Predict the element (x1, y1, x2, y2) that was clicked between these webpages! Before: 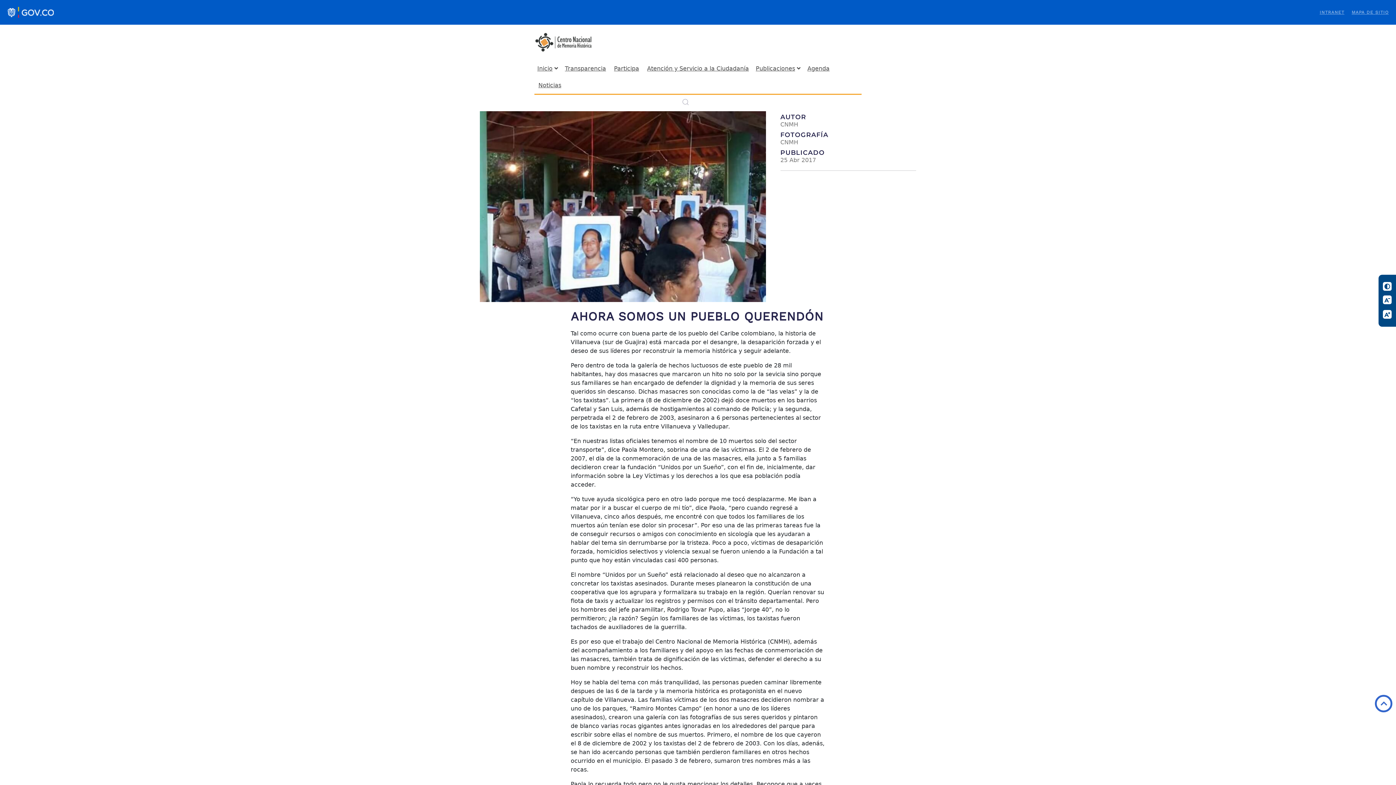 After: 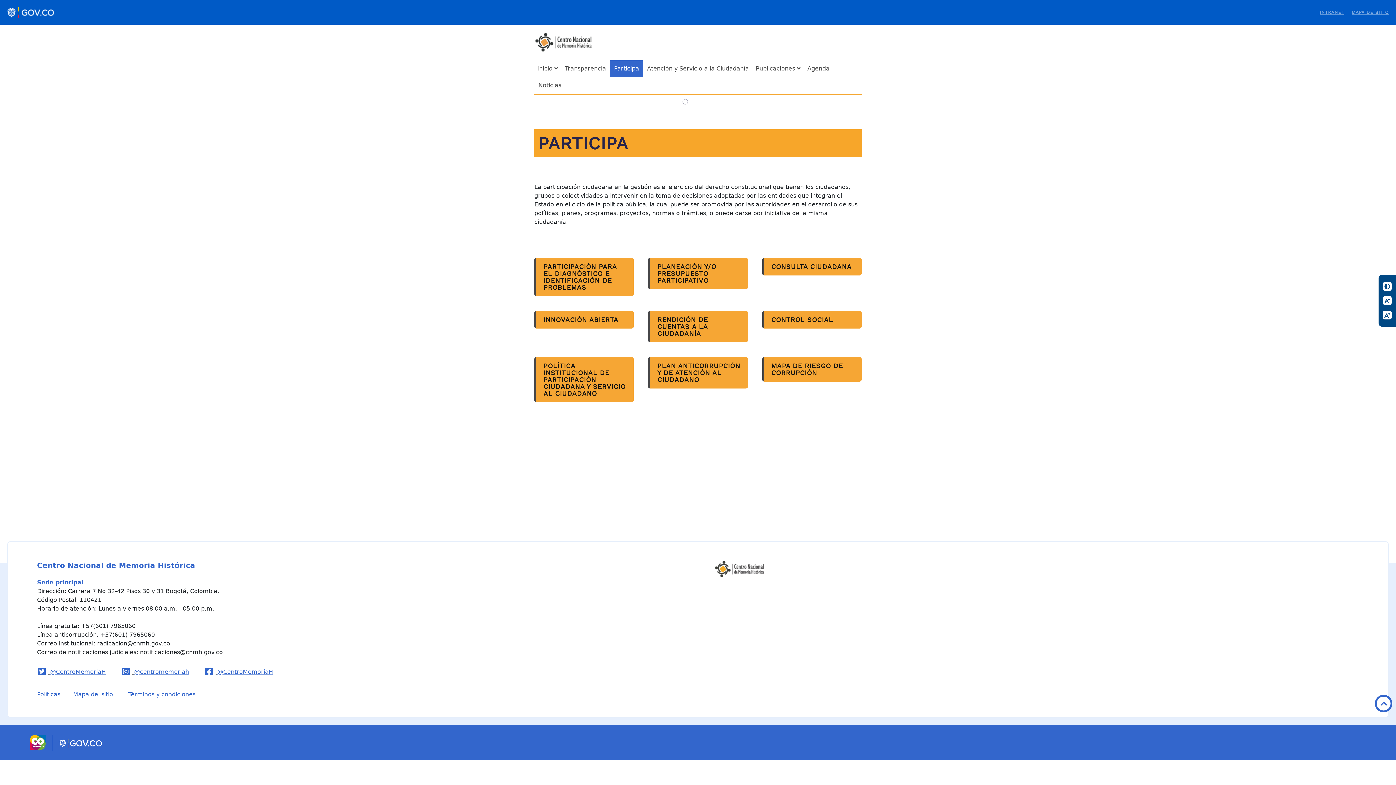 Action: label: Participa bbox: (614, 65, 639, 72)